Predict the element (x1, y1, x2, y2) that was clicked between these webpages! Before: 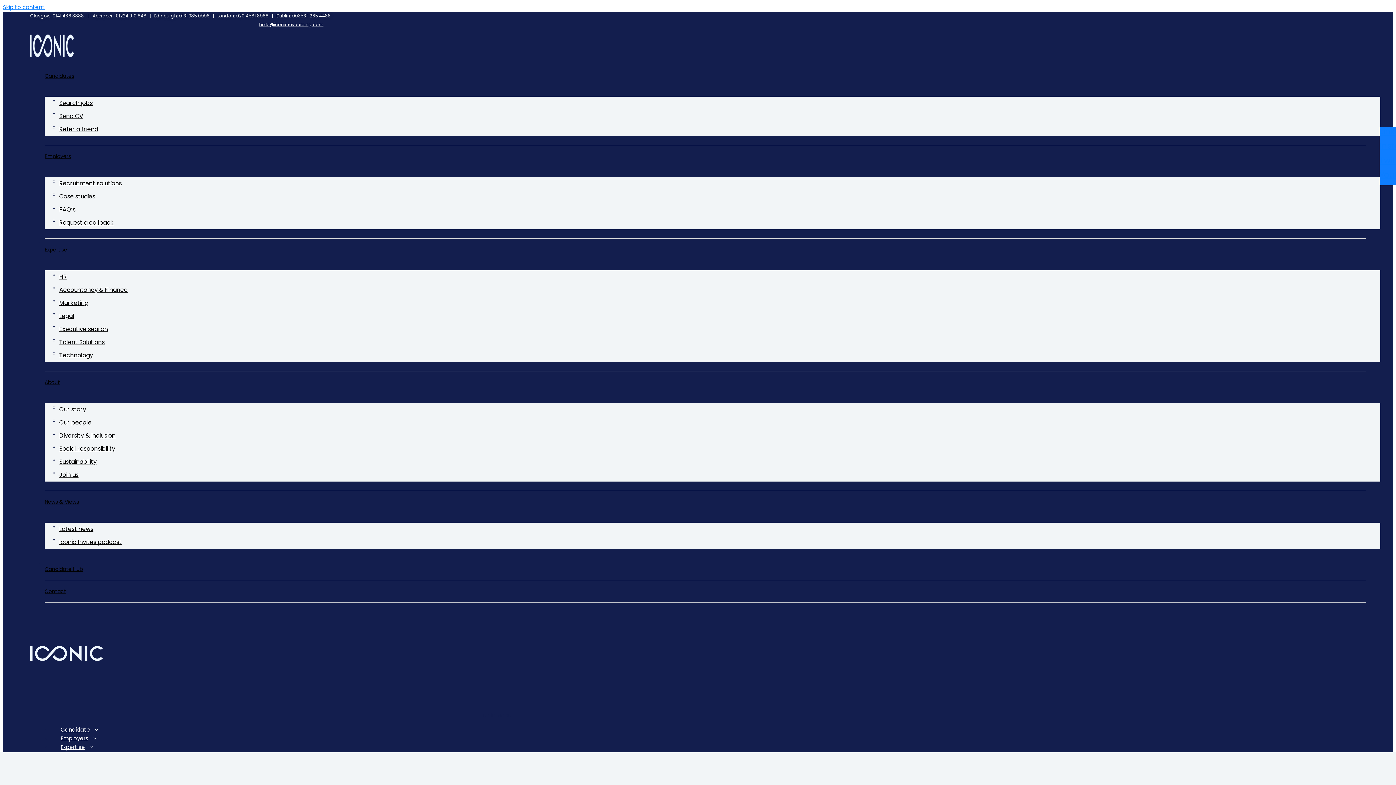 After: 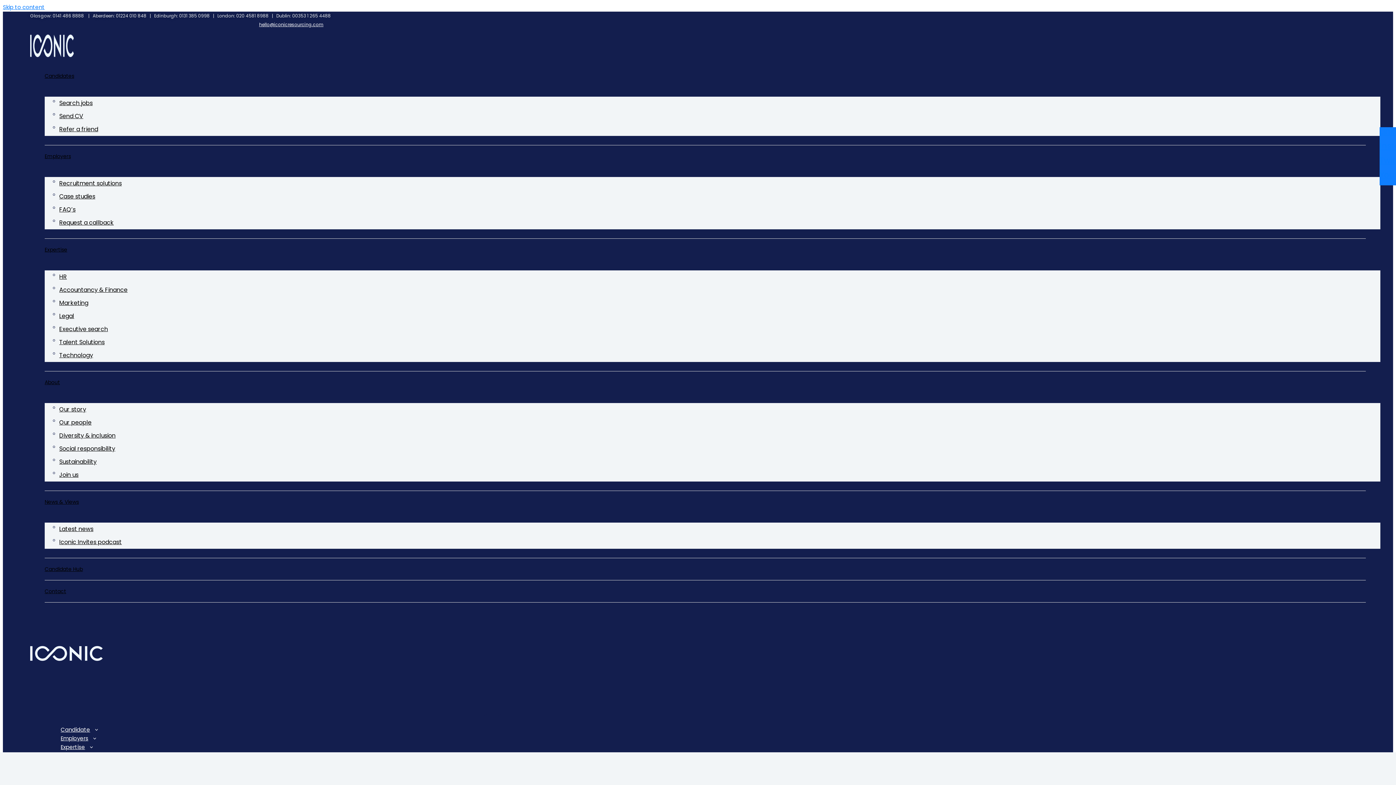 Action: bbox: (30, 698, 102, 706)